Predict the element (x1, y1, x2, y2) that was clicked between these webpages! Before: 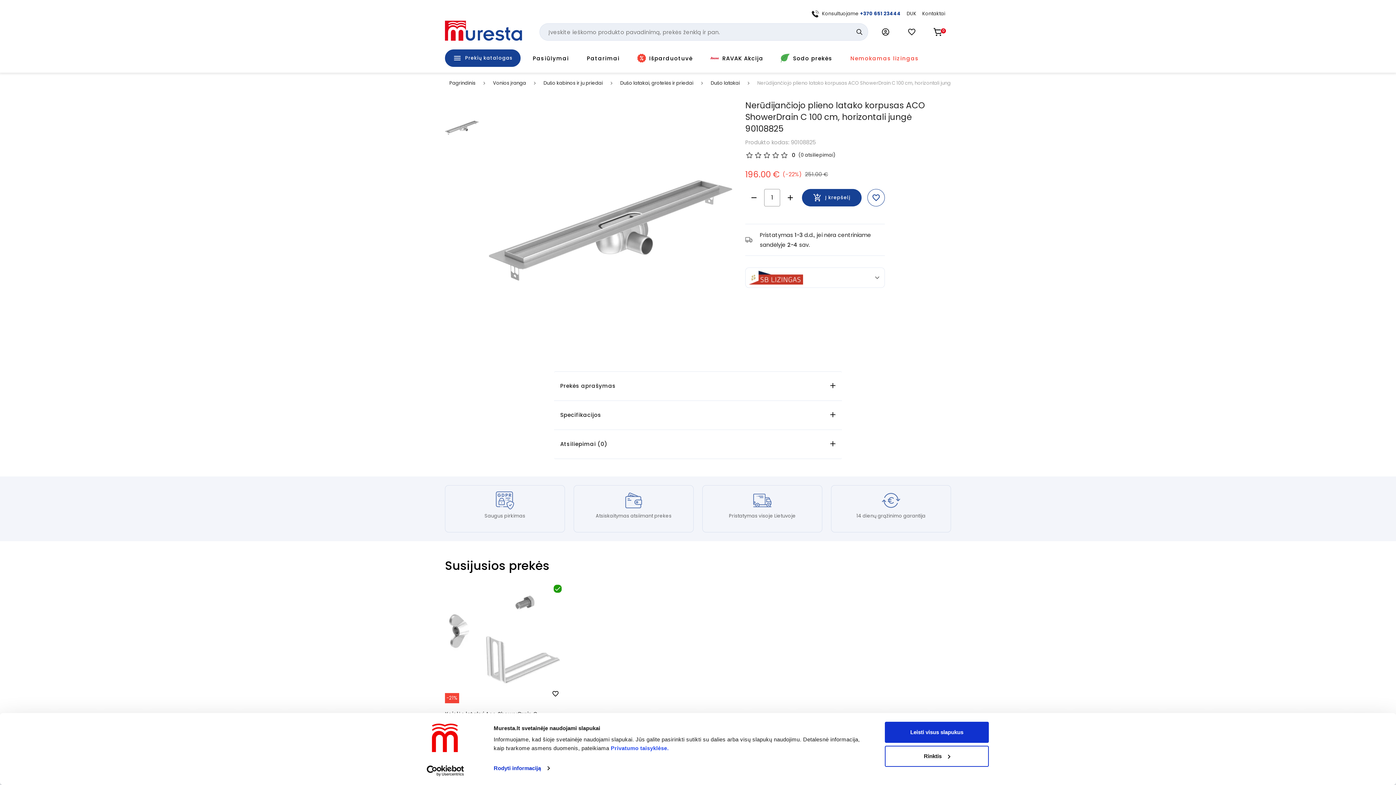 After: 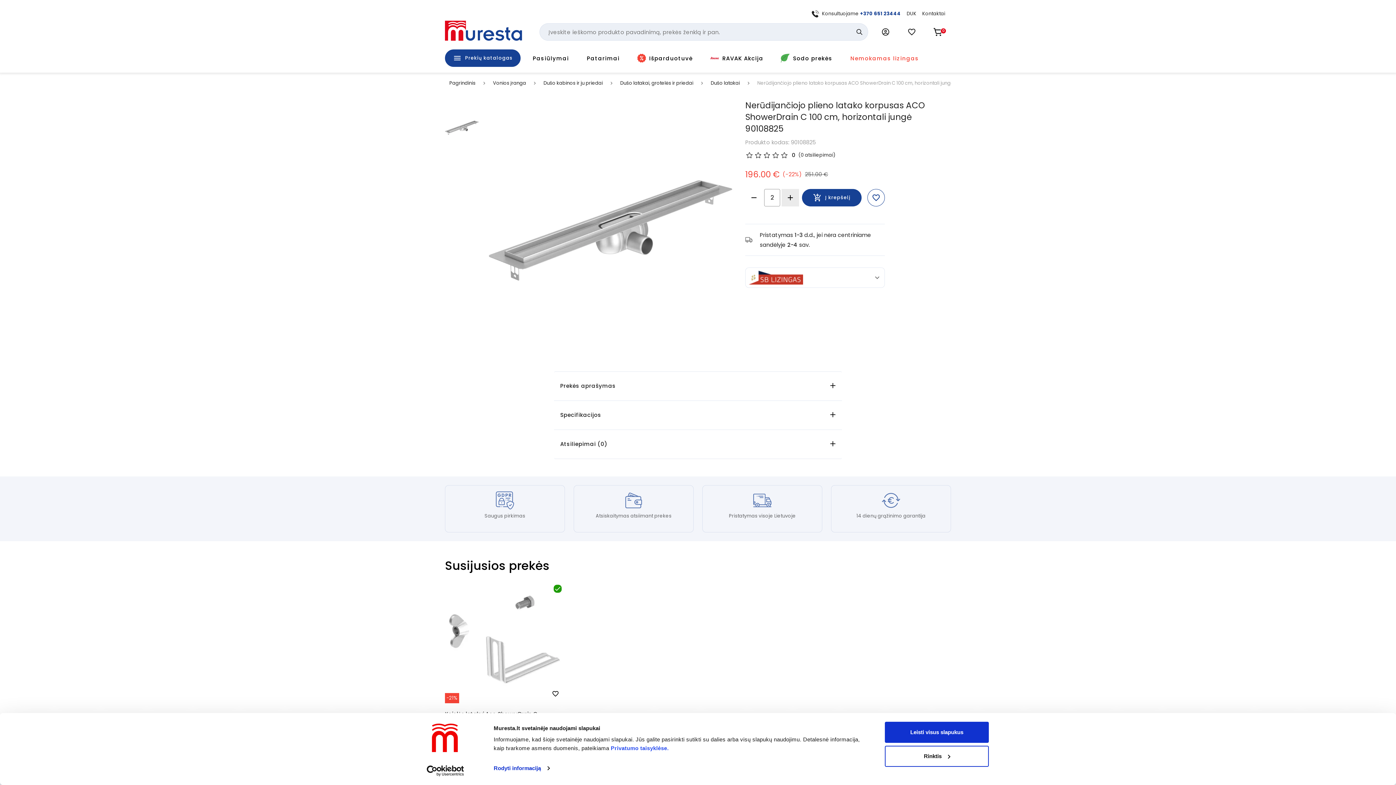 Action: bbox: (781, 189, 799, 206) label: add